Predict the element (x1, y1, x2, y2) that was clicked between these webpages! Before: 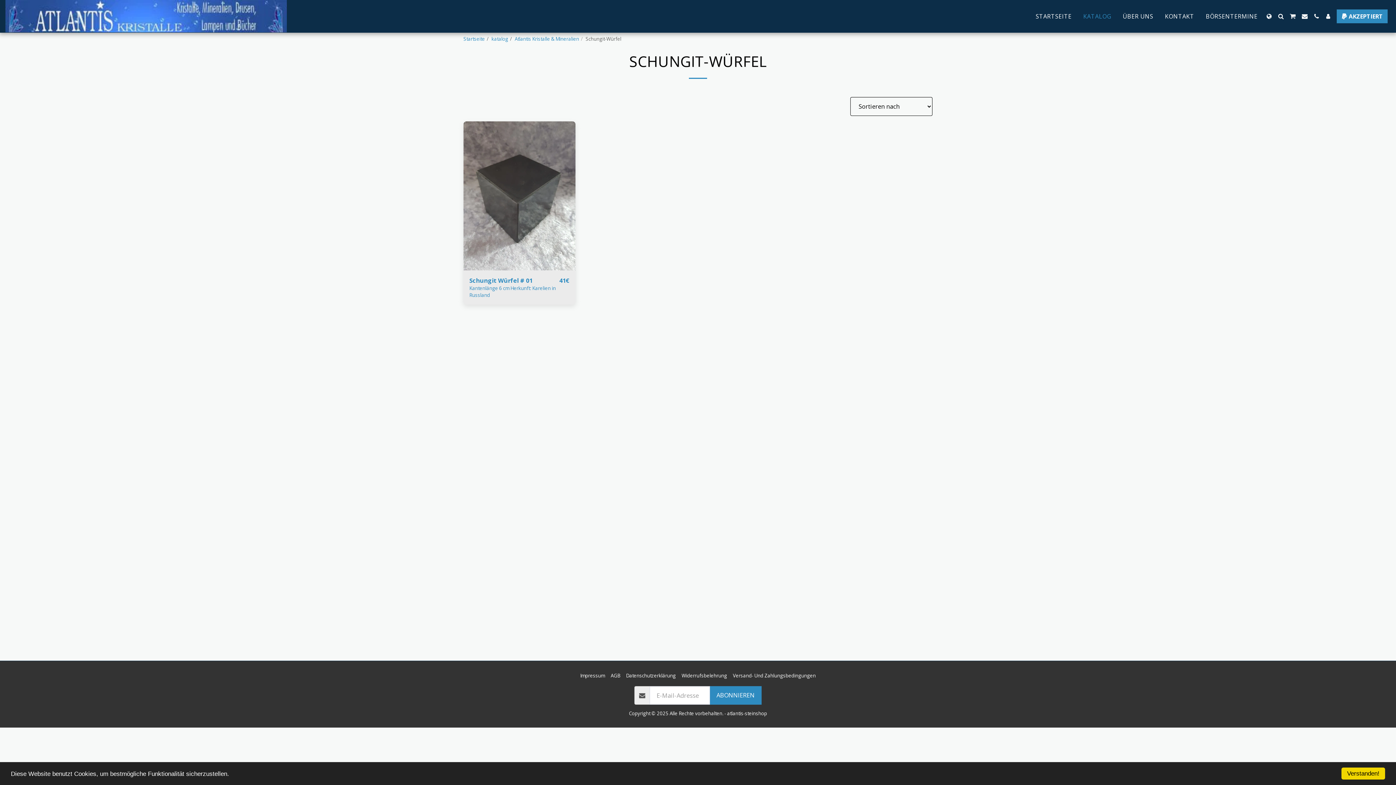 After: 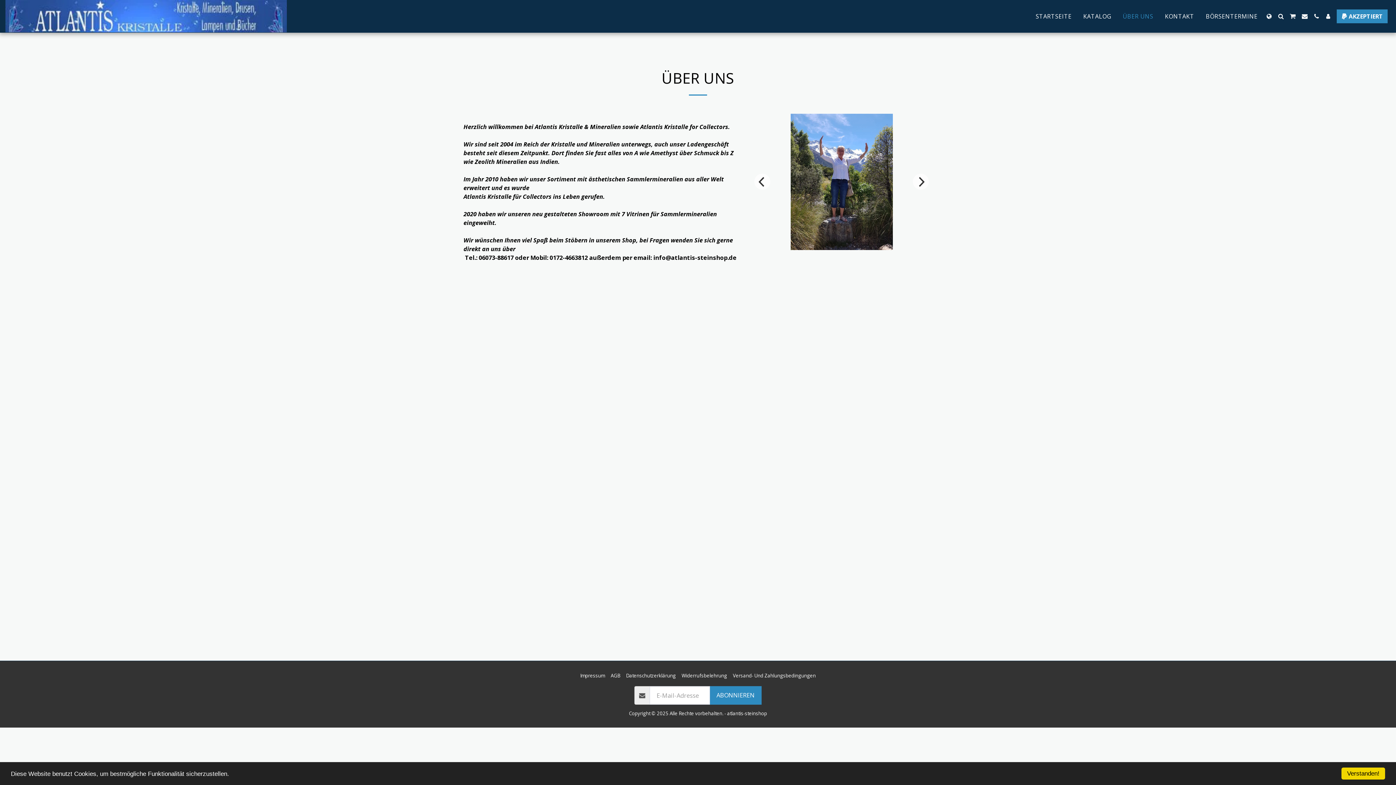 Action: label: ÜBER UNS bbox: (1117, 10, 1159, 22)